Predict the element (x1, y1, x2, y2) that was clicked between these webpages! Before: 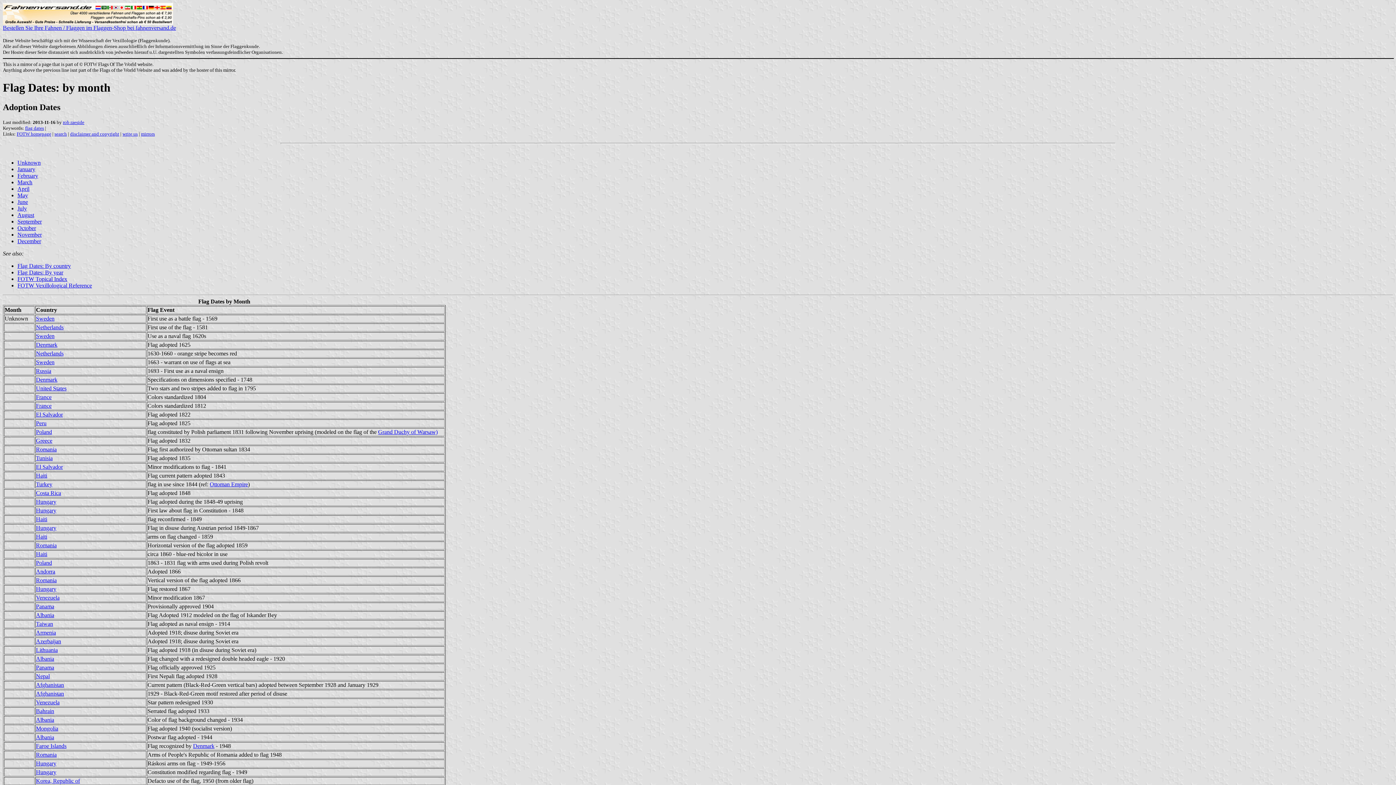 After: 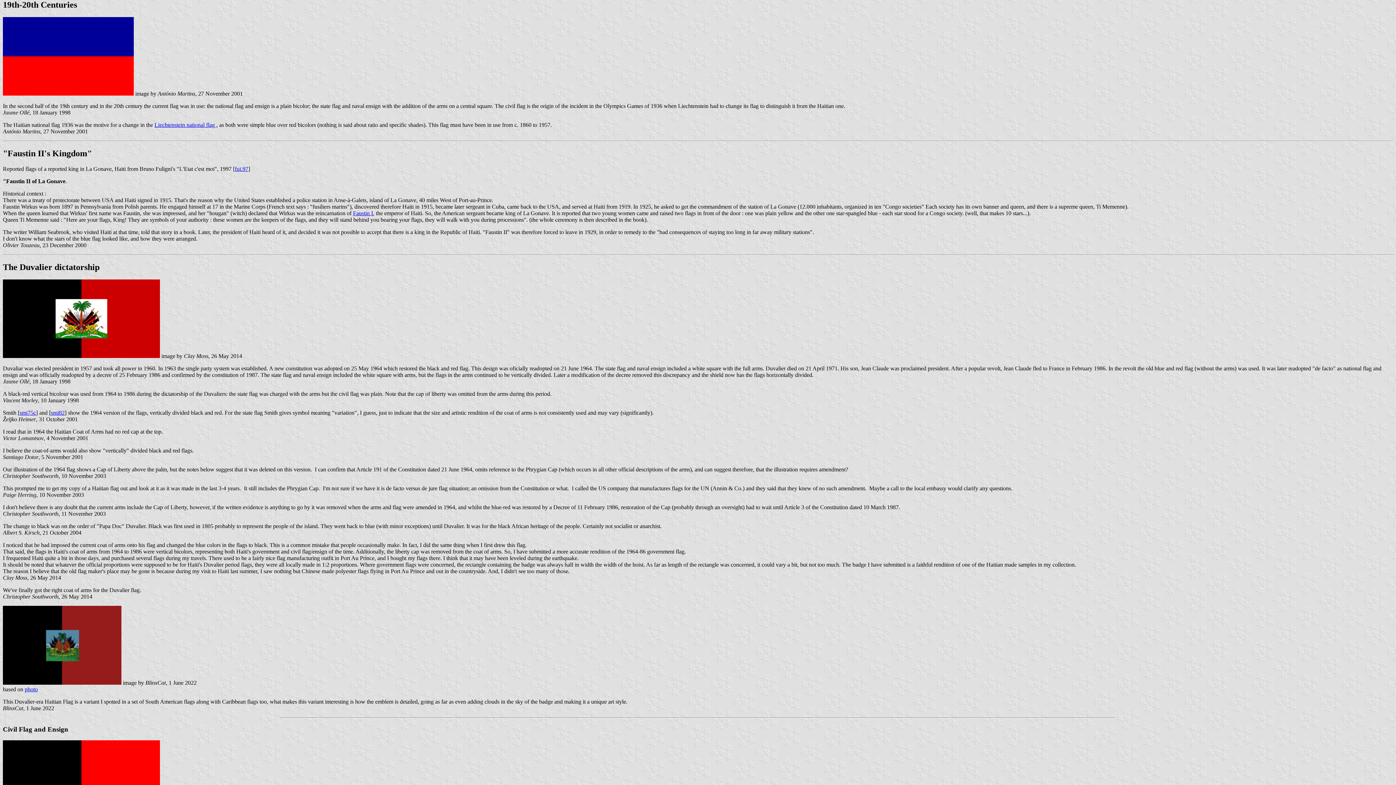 Action: bbox: (36, 551, 47, 557) label: Haiti